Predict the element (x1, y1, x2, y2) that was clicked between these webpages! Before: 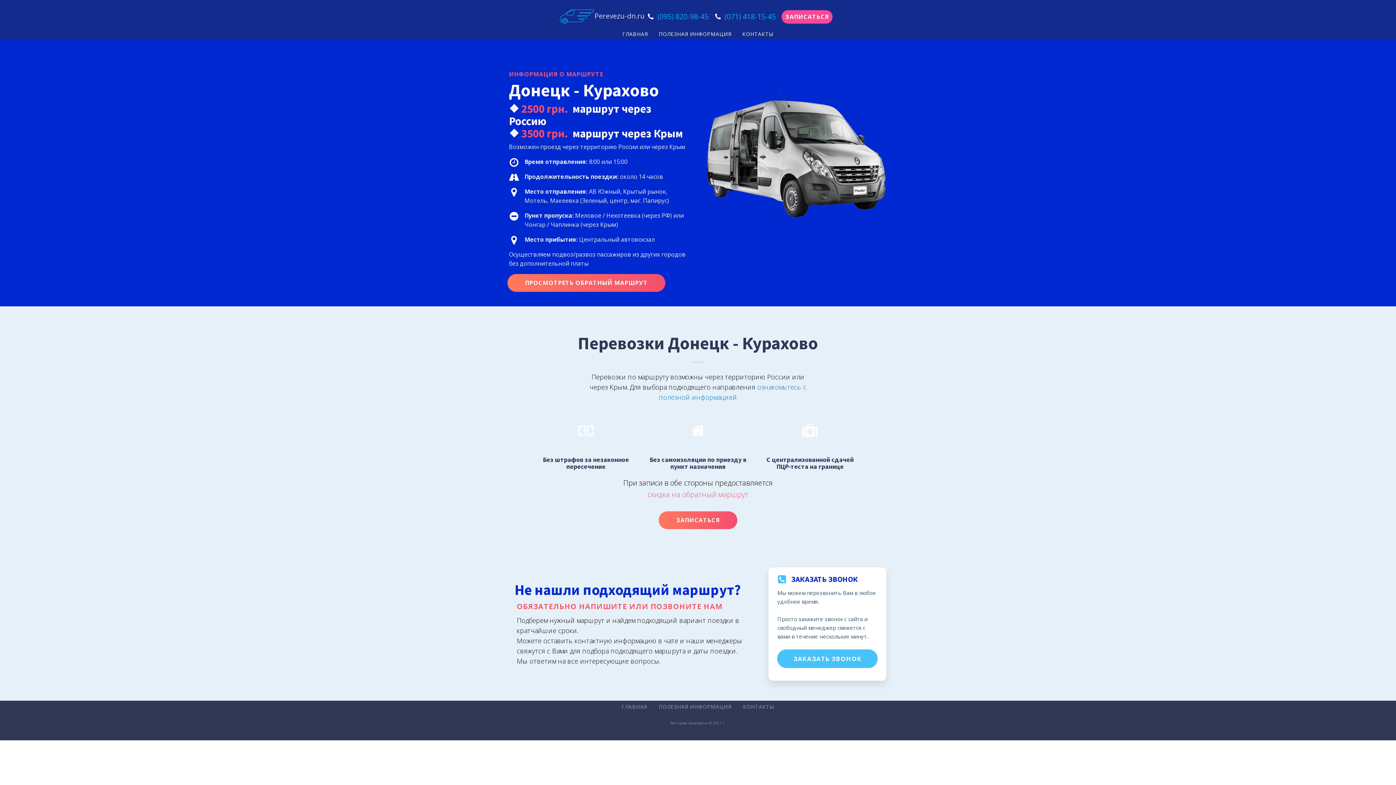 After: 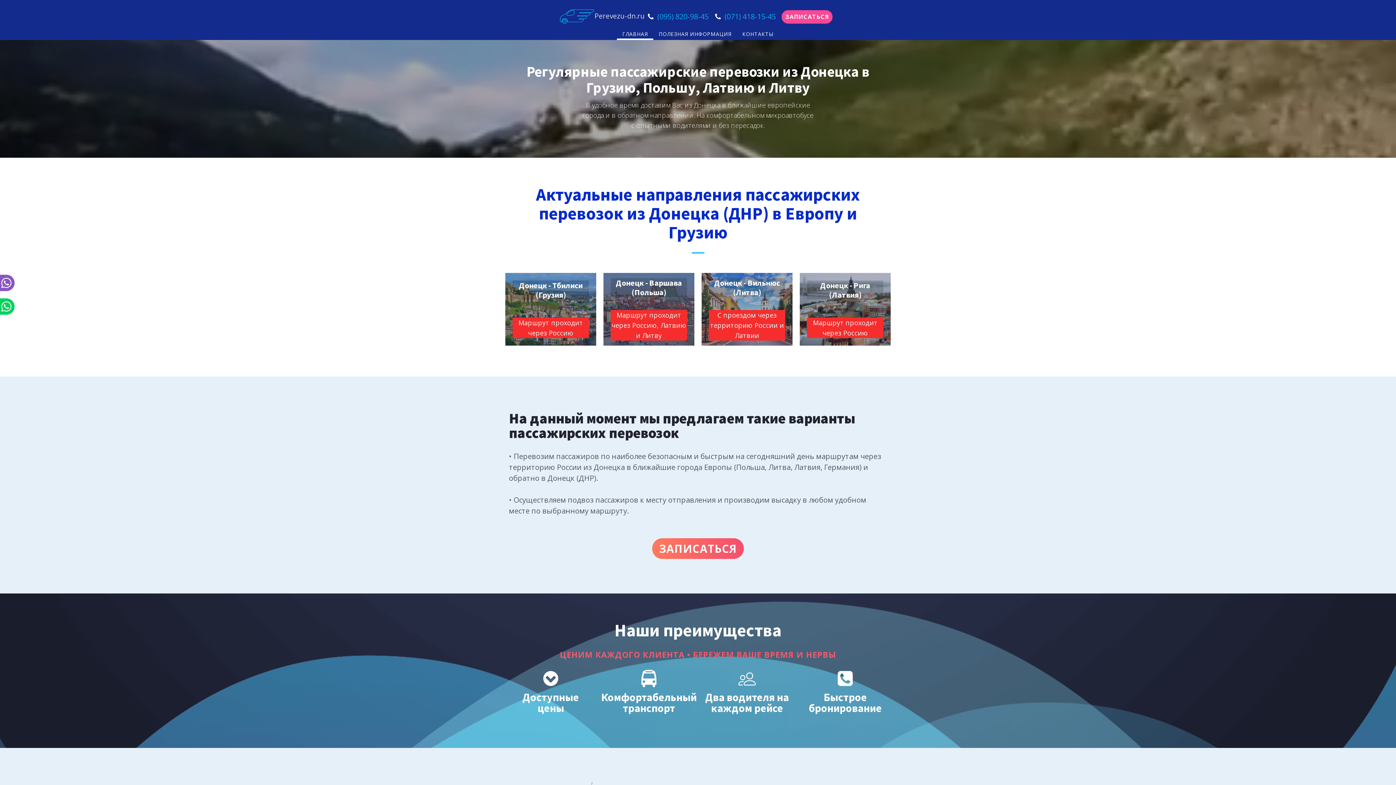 Action: bbox: (560, 9, 594, 24)